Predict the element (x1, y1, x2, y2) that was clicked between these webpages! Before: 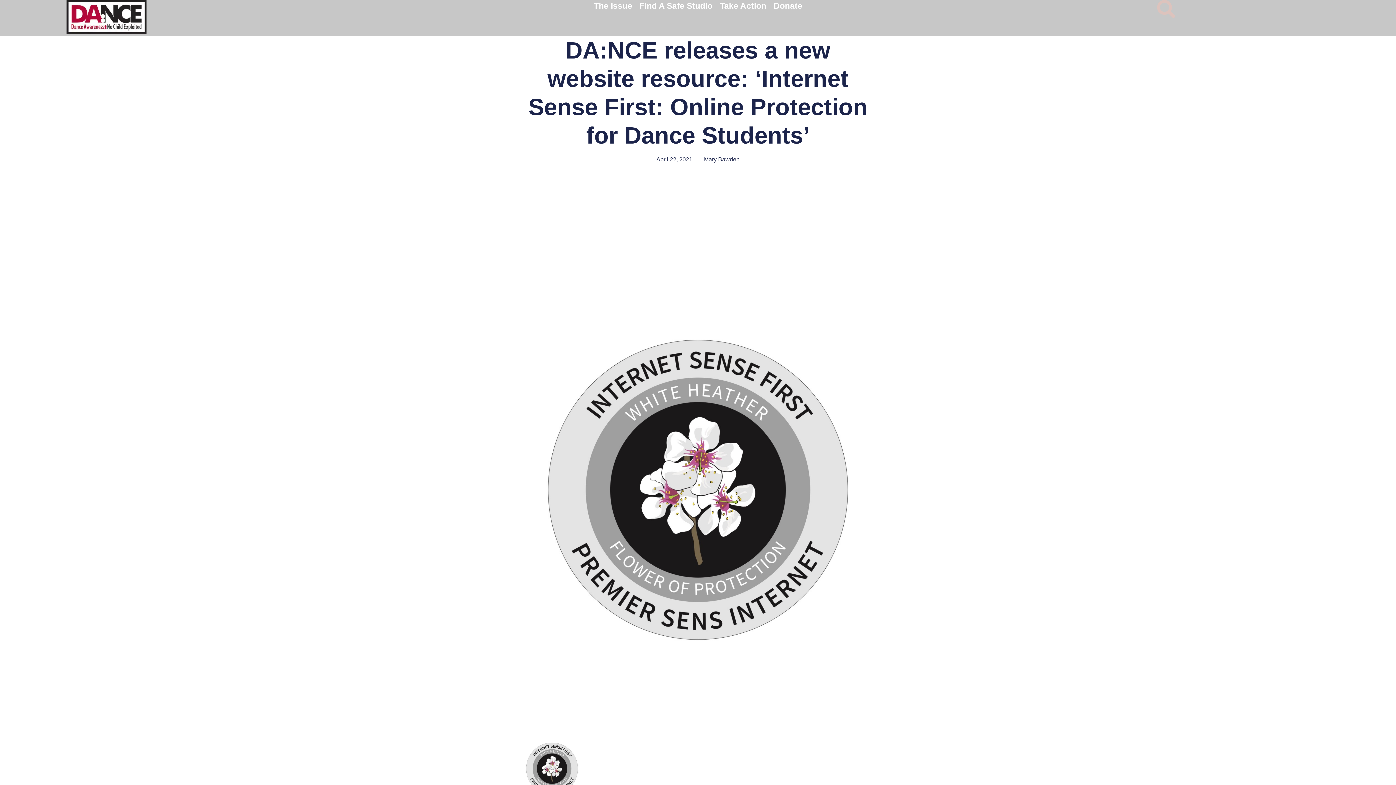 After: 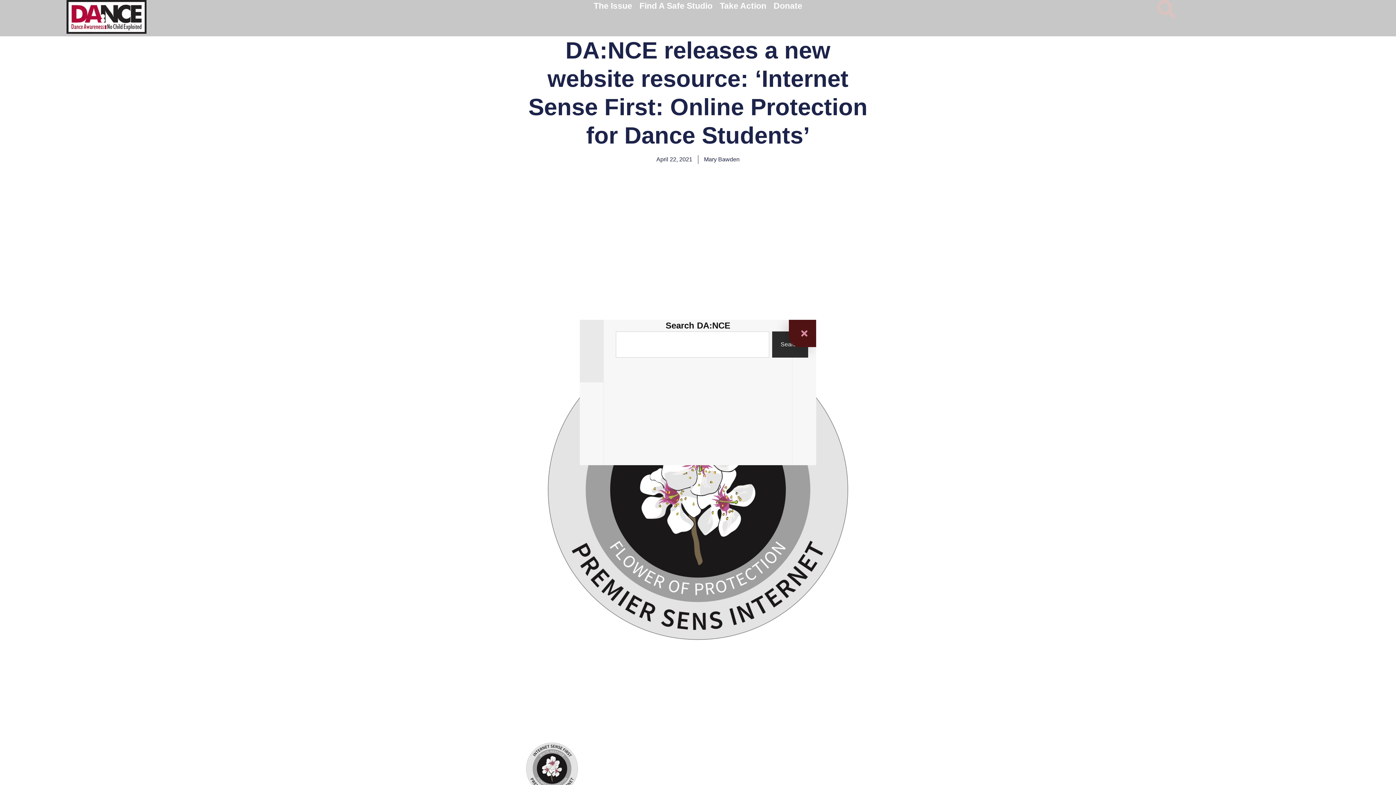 Action: bbox: (1157, 0, 1175, 18)